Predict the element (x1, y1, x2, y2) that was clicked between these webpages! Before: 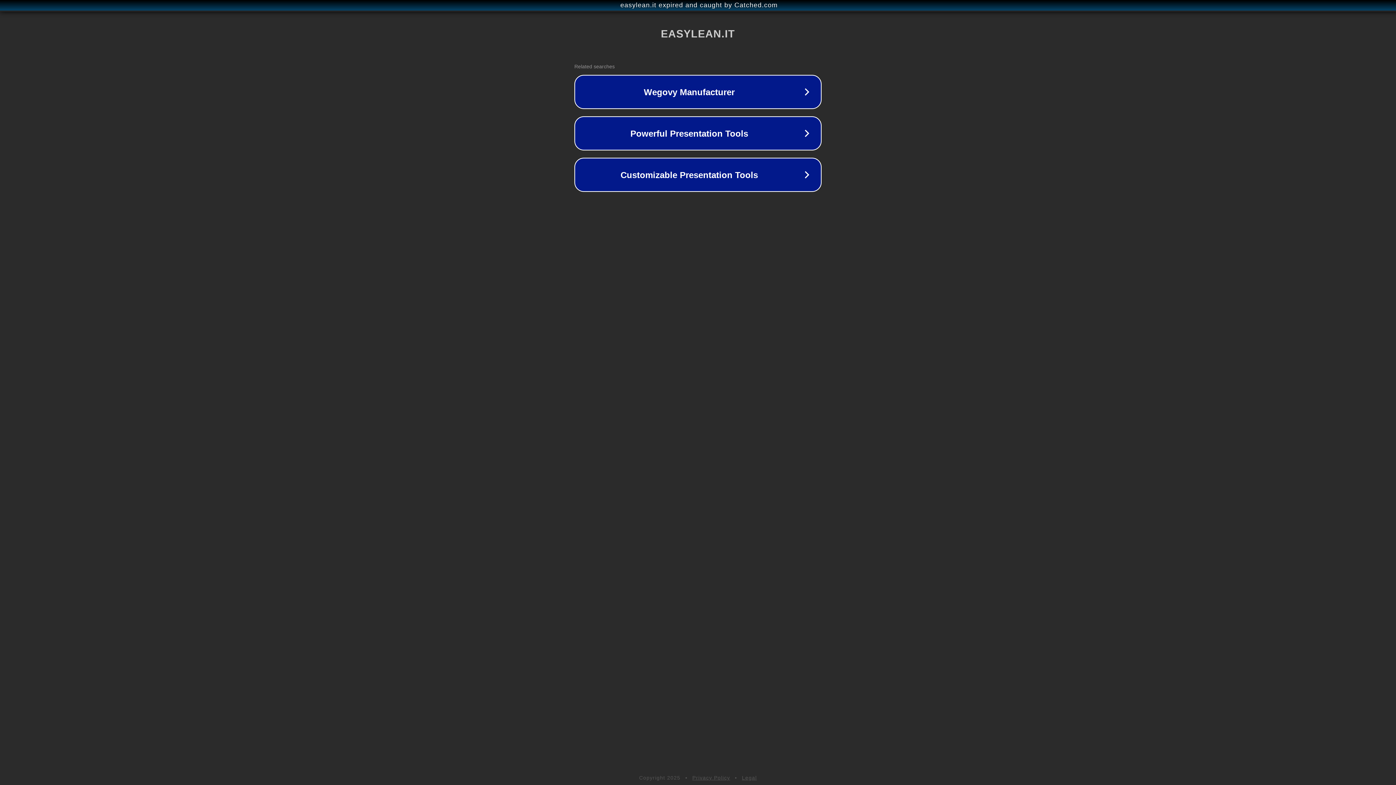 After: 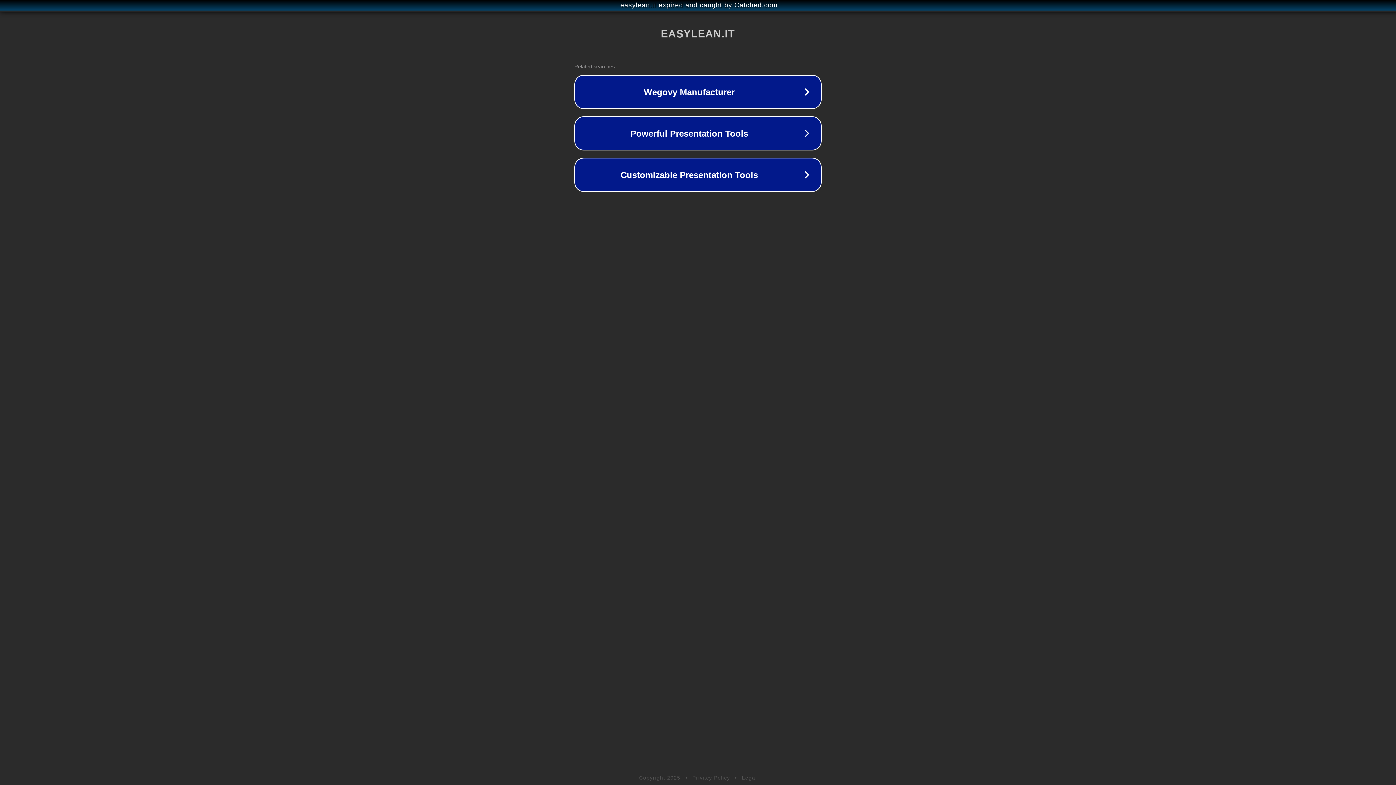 Action: label: Legal bbox: (742, 775, 757, 781)